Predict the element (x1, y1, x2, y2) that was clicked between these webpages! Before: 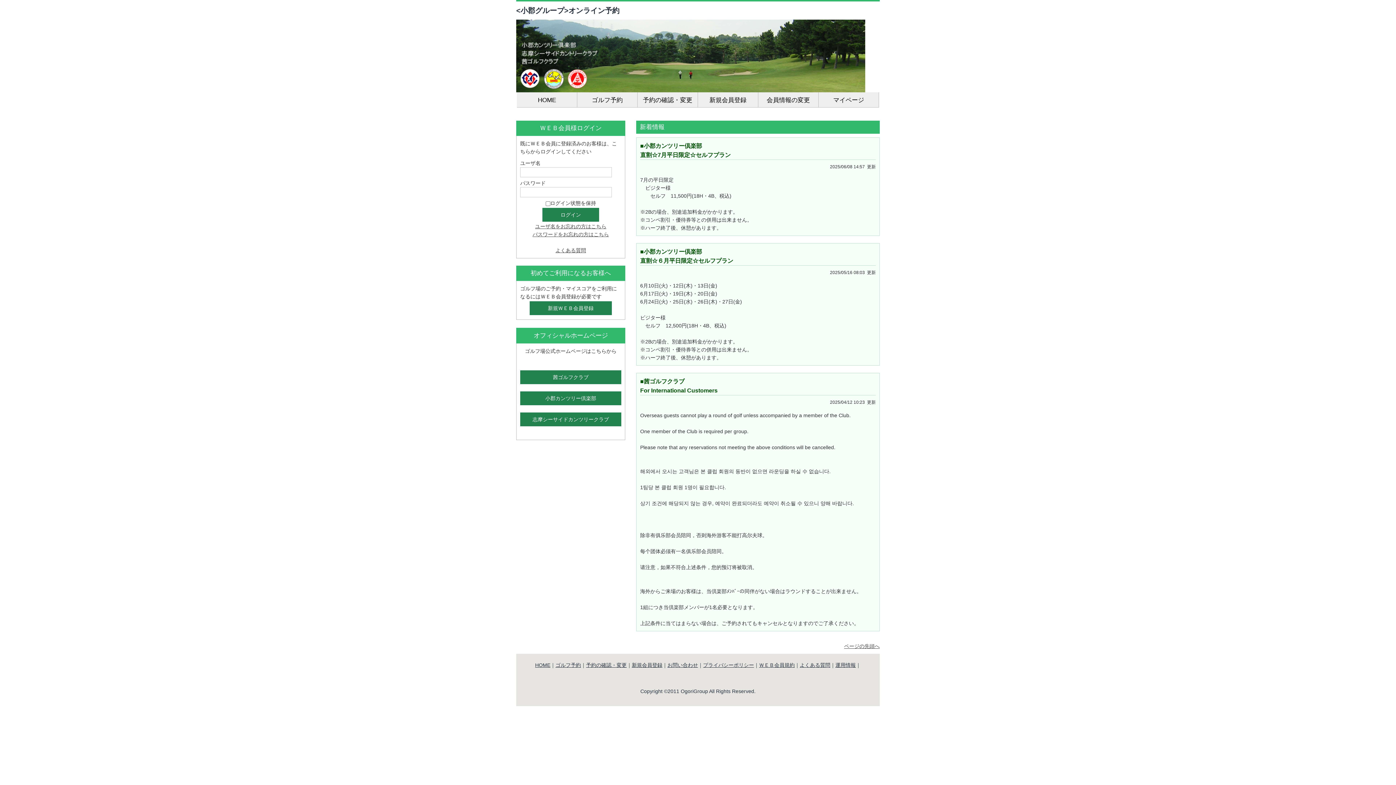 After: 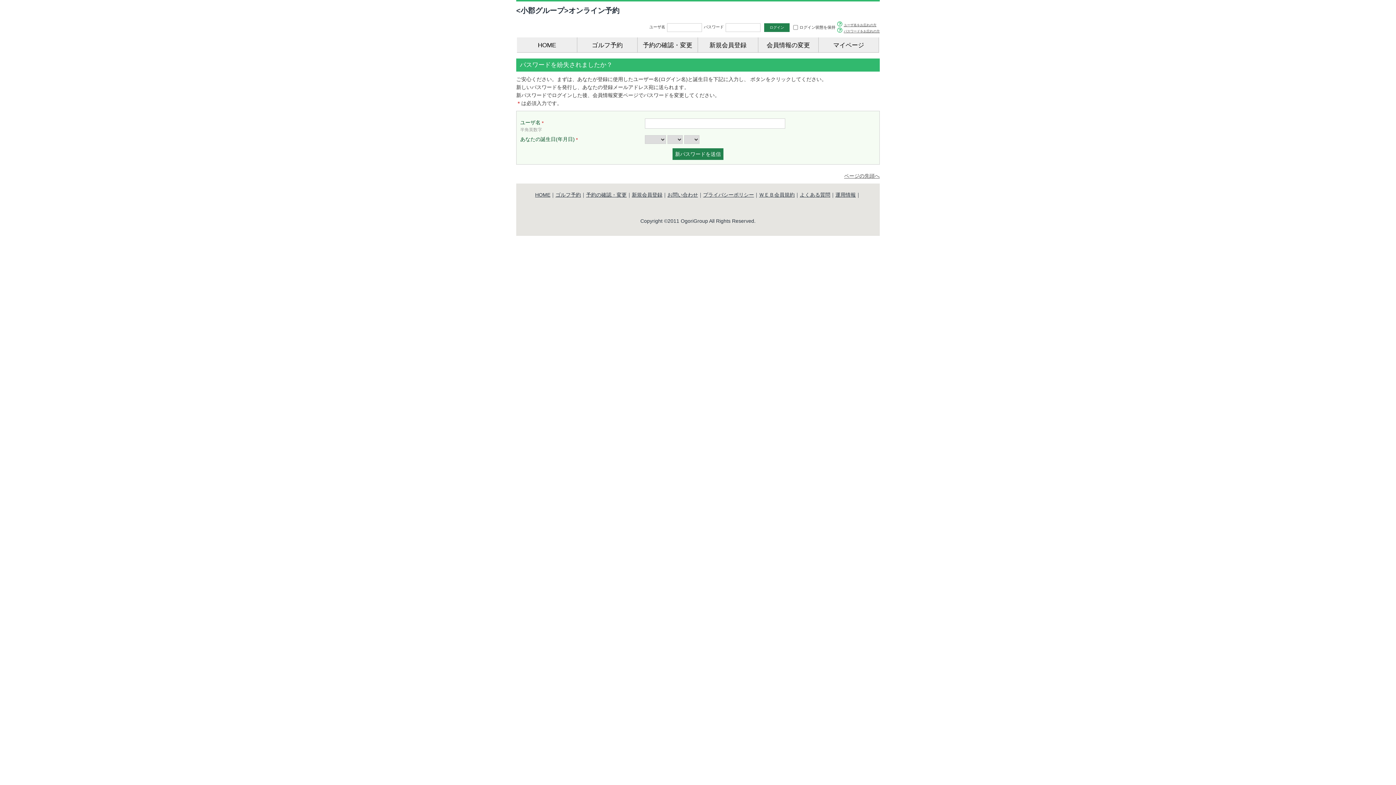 Action: label: パスワードをお忘れの方はこちら bbox: (532, 231, 609, 237)